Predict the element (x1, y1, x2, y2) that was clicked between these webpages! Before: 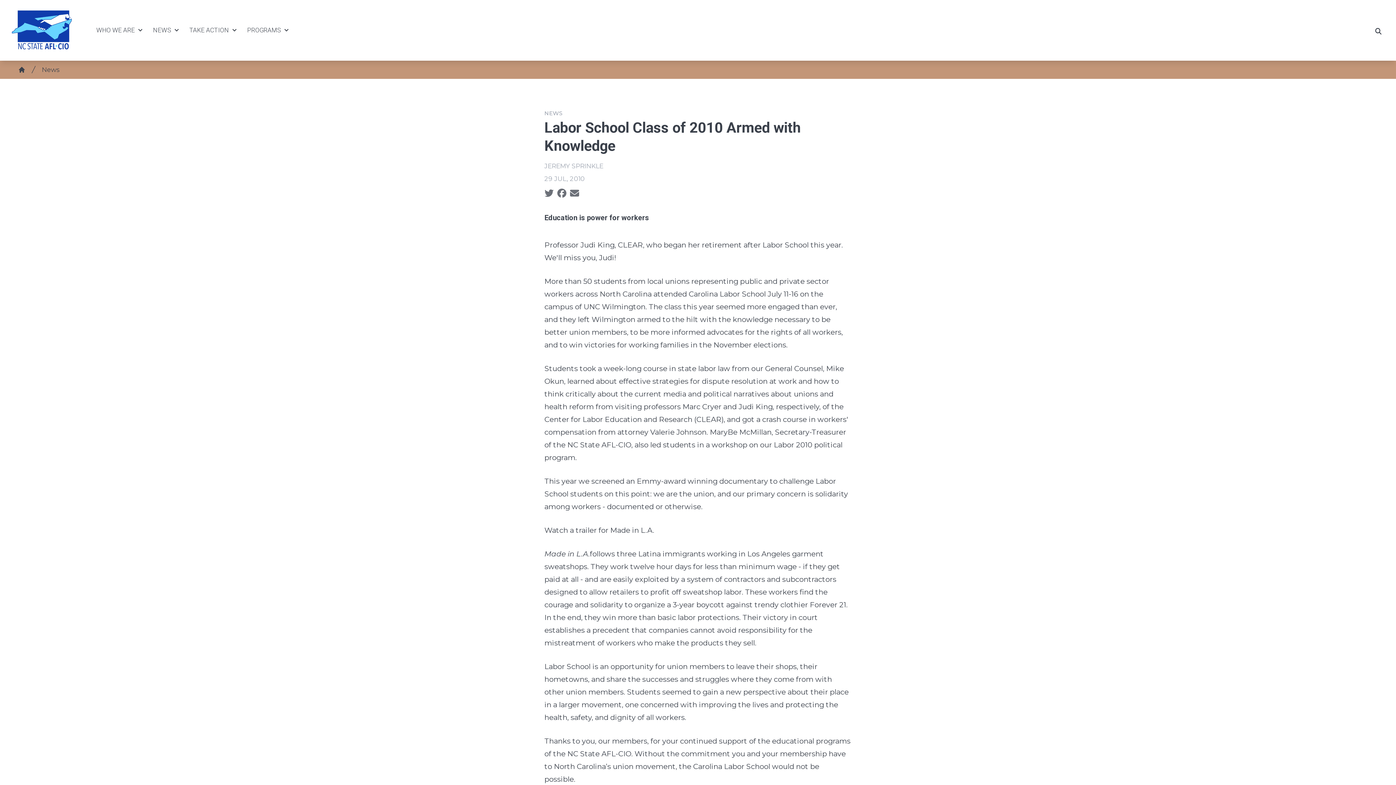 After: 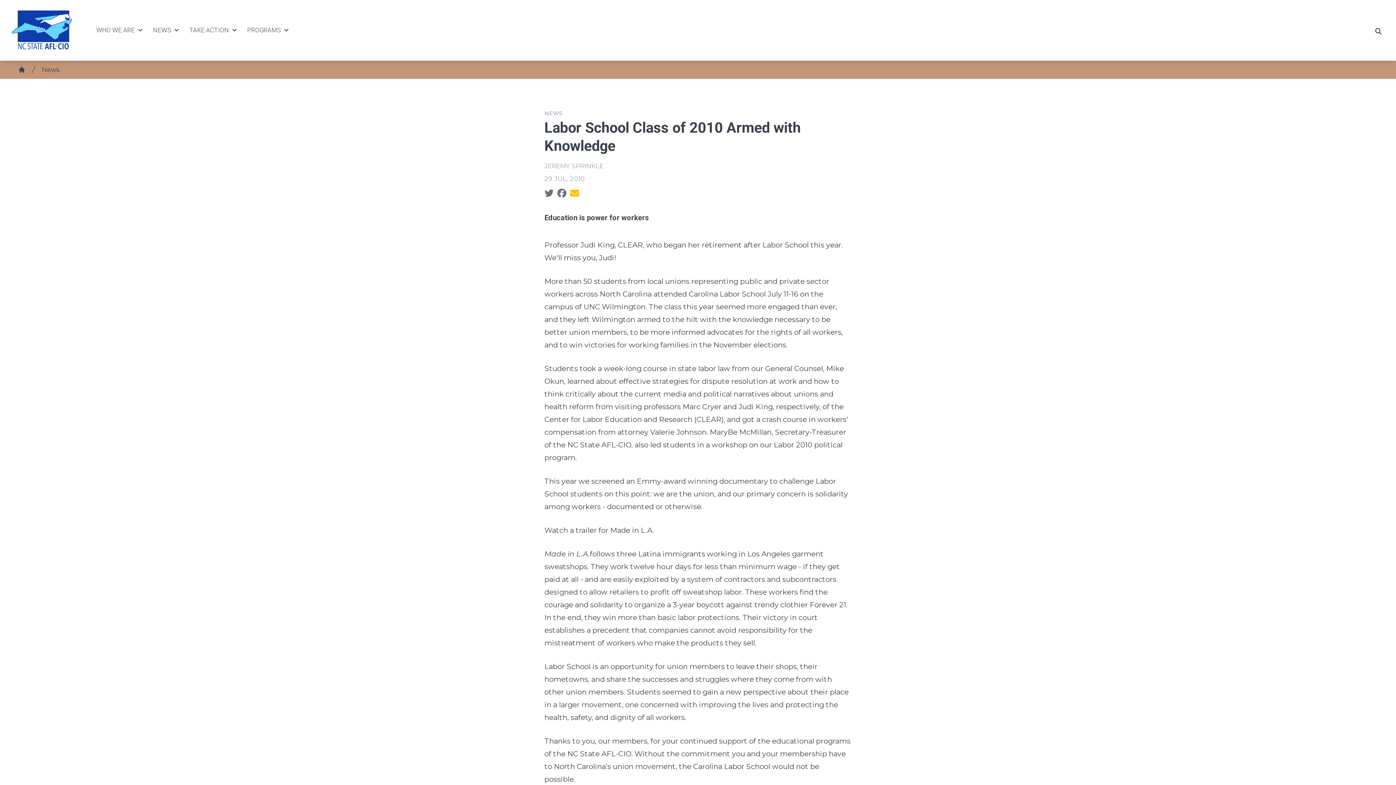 Action: bbox: (570, 187, 579, 198)